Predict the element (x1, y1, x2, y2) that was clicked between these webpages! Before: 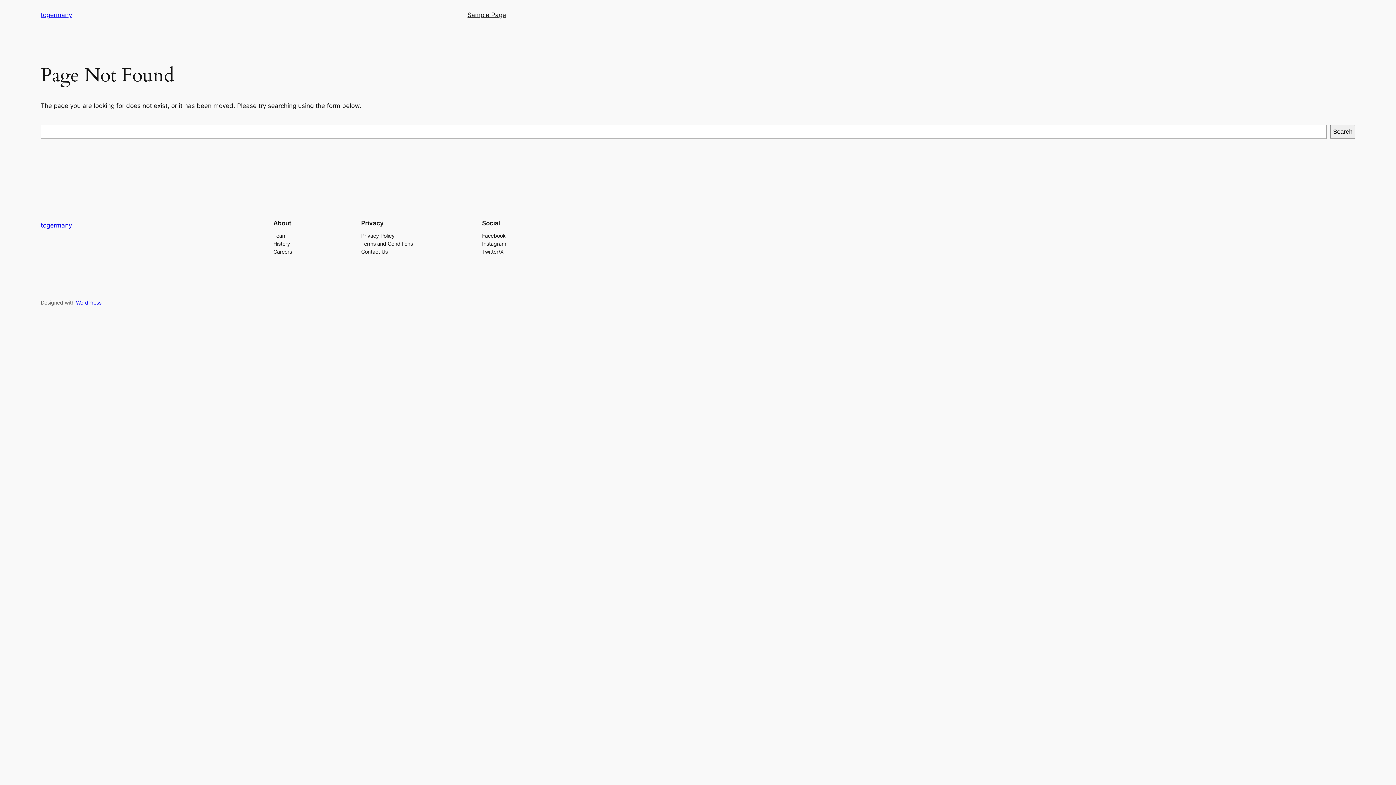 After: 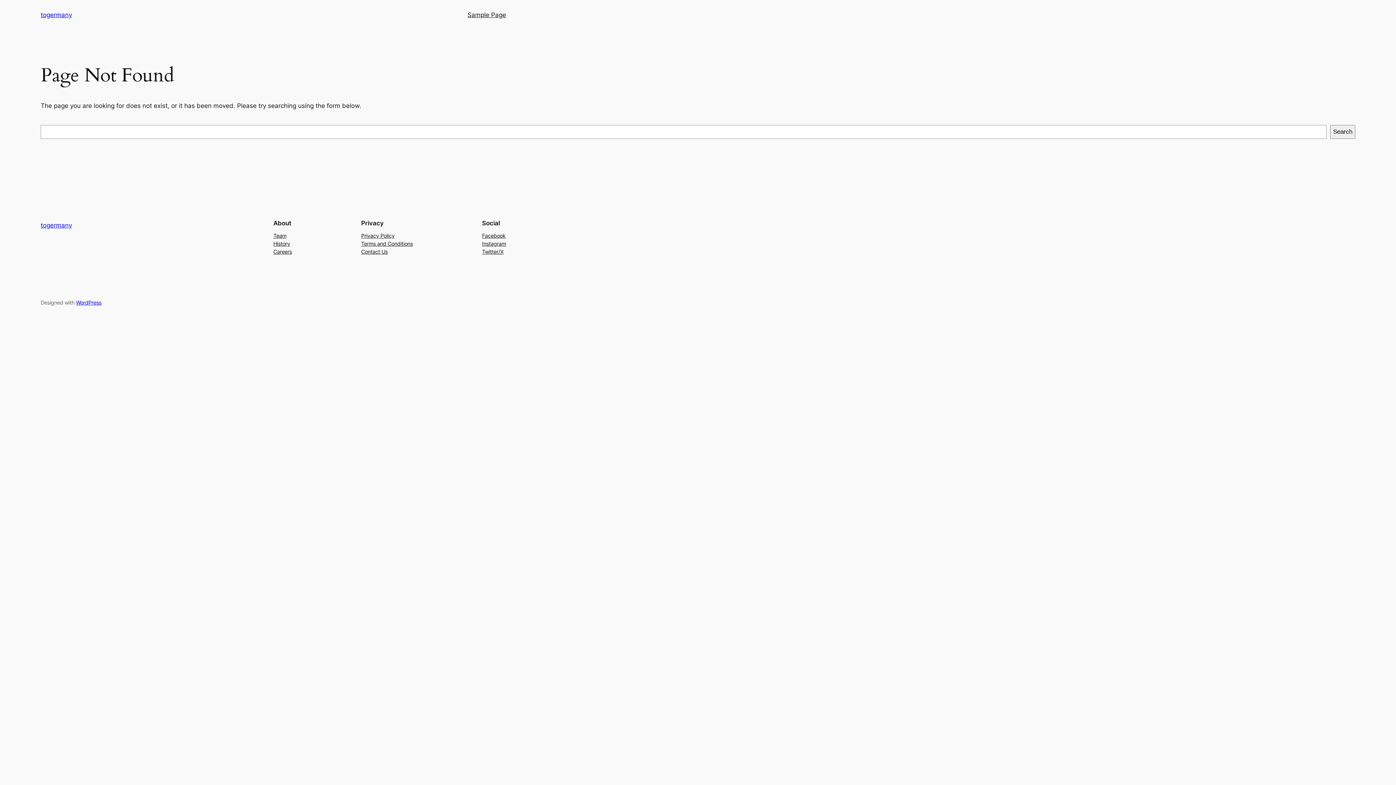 Action: label: History bbox: (273, 239, 290, 247)